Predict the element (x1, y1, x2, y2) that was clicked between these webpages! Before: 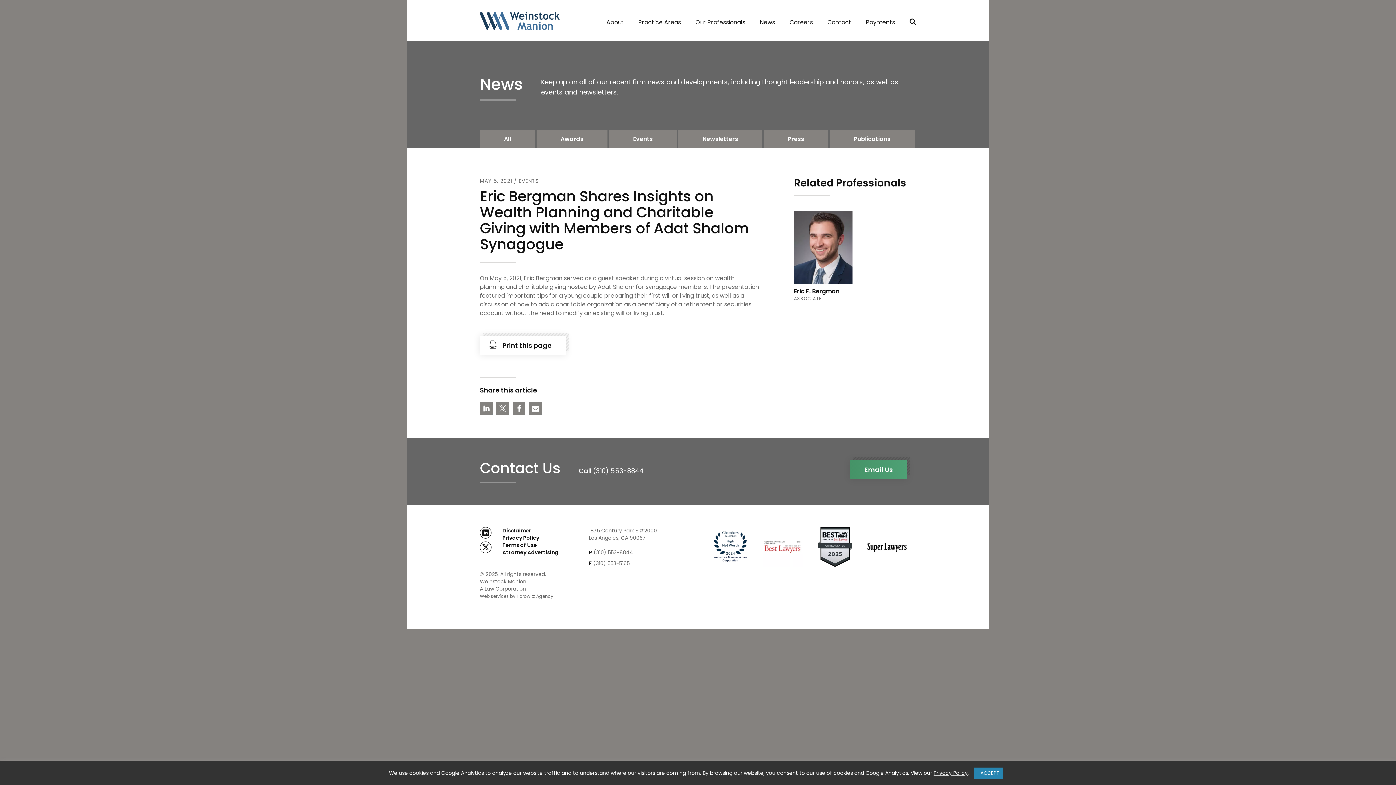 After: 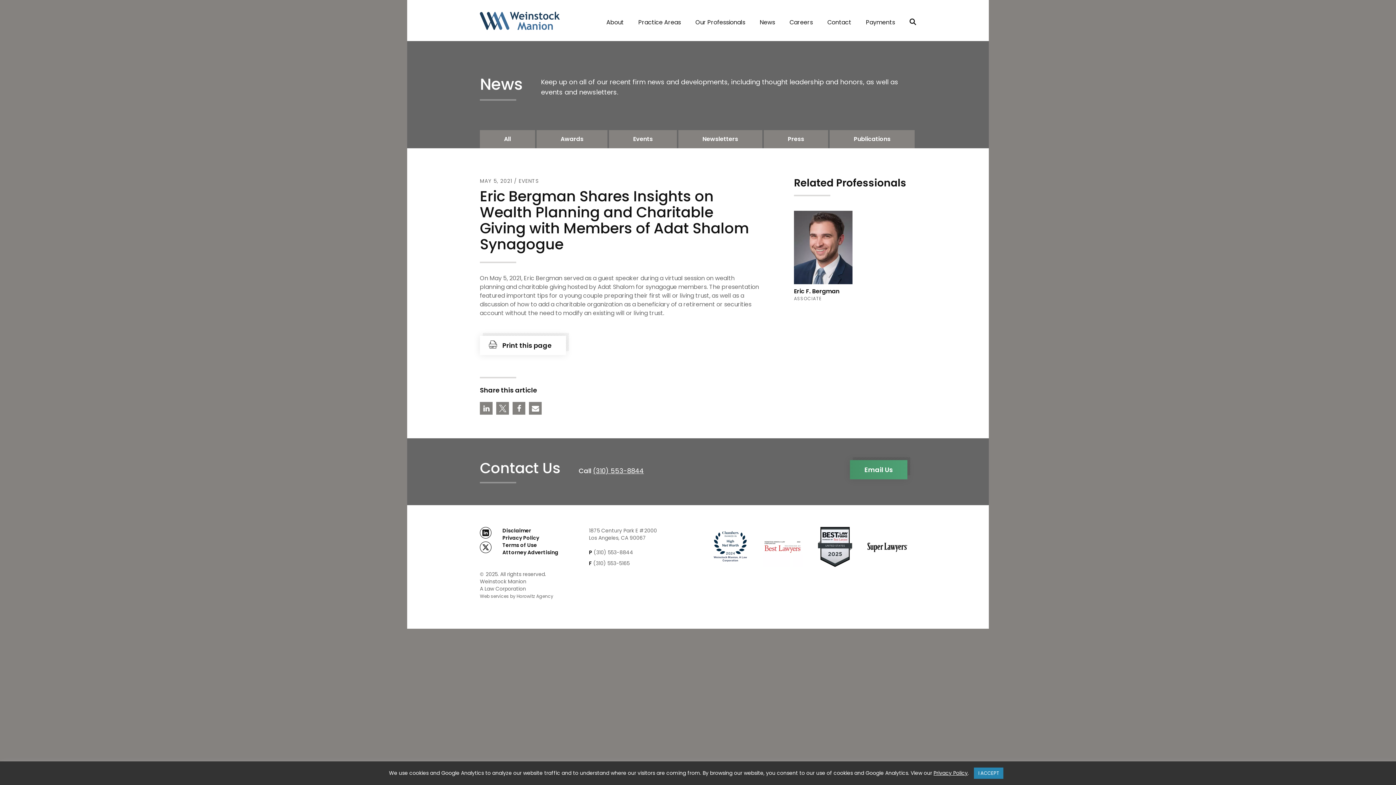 Action: label: (310) 553-8844 bbox: (593, 466, 644, 475)